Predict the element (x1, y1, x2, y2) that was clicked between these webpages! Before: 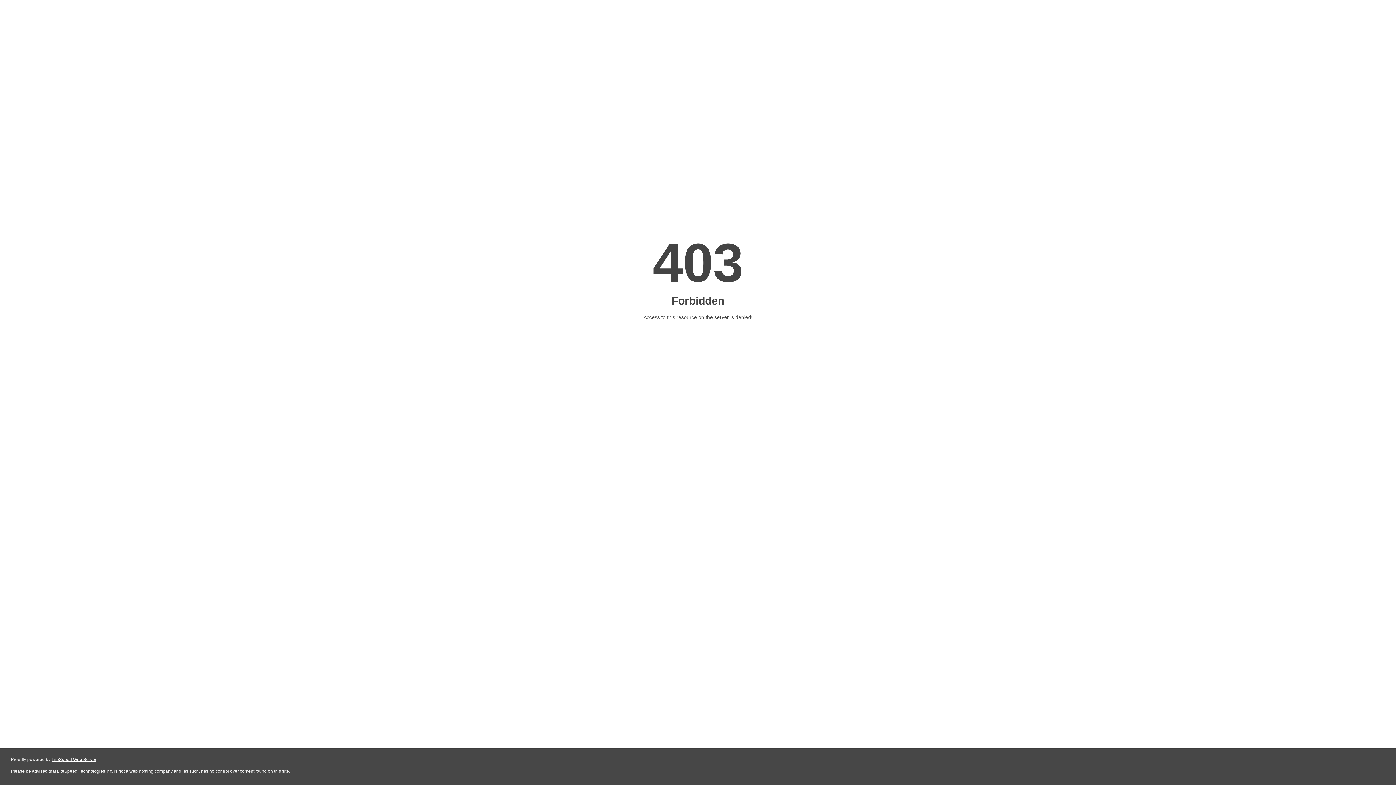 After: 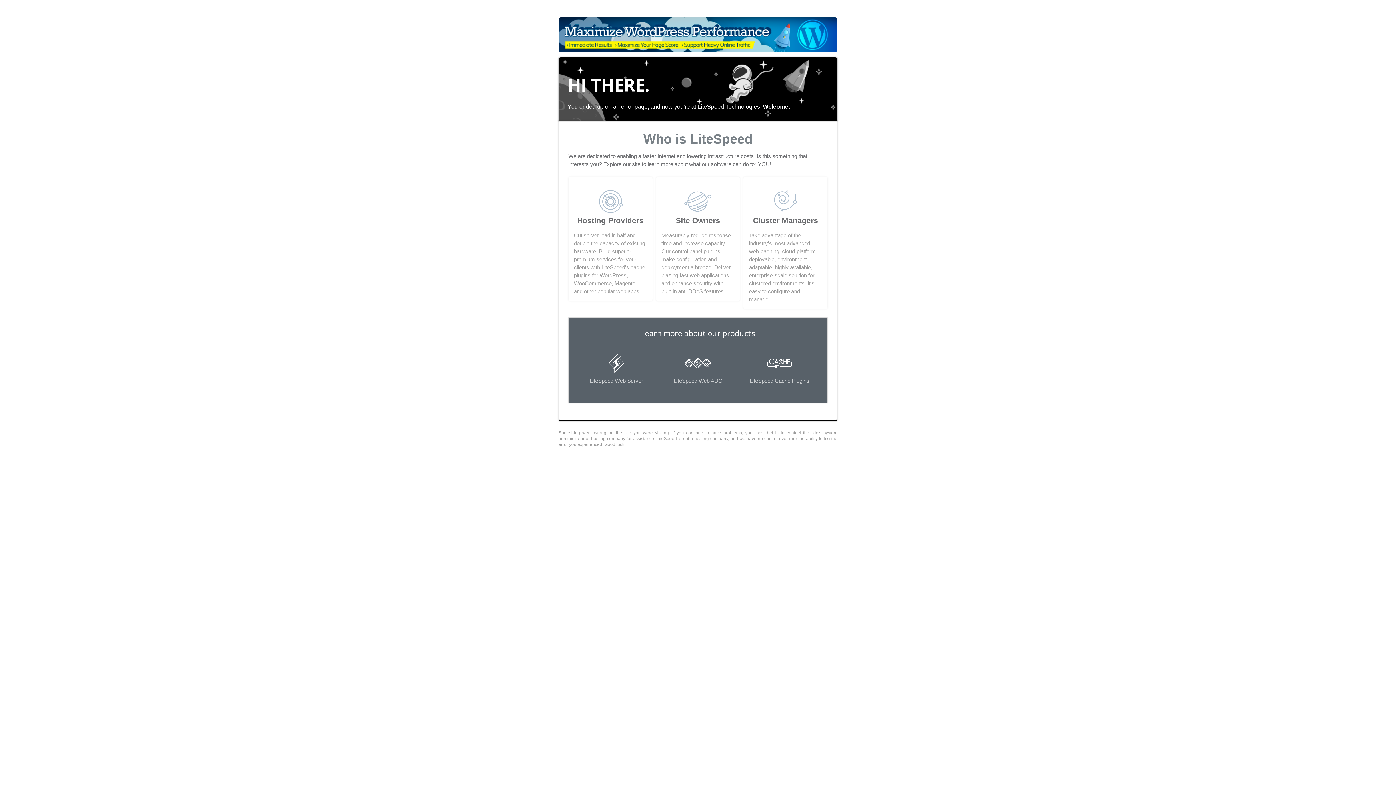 Action: label: LiteSpeed Web Server bbox: (51, 757, 96, 762)